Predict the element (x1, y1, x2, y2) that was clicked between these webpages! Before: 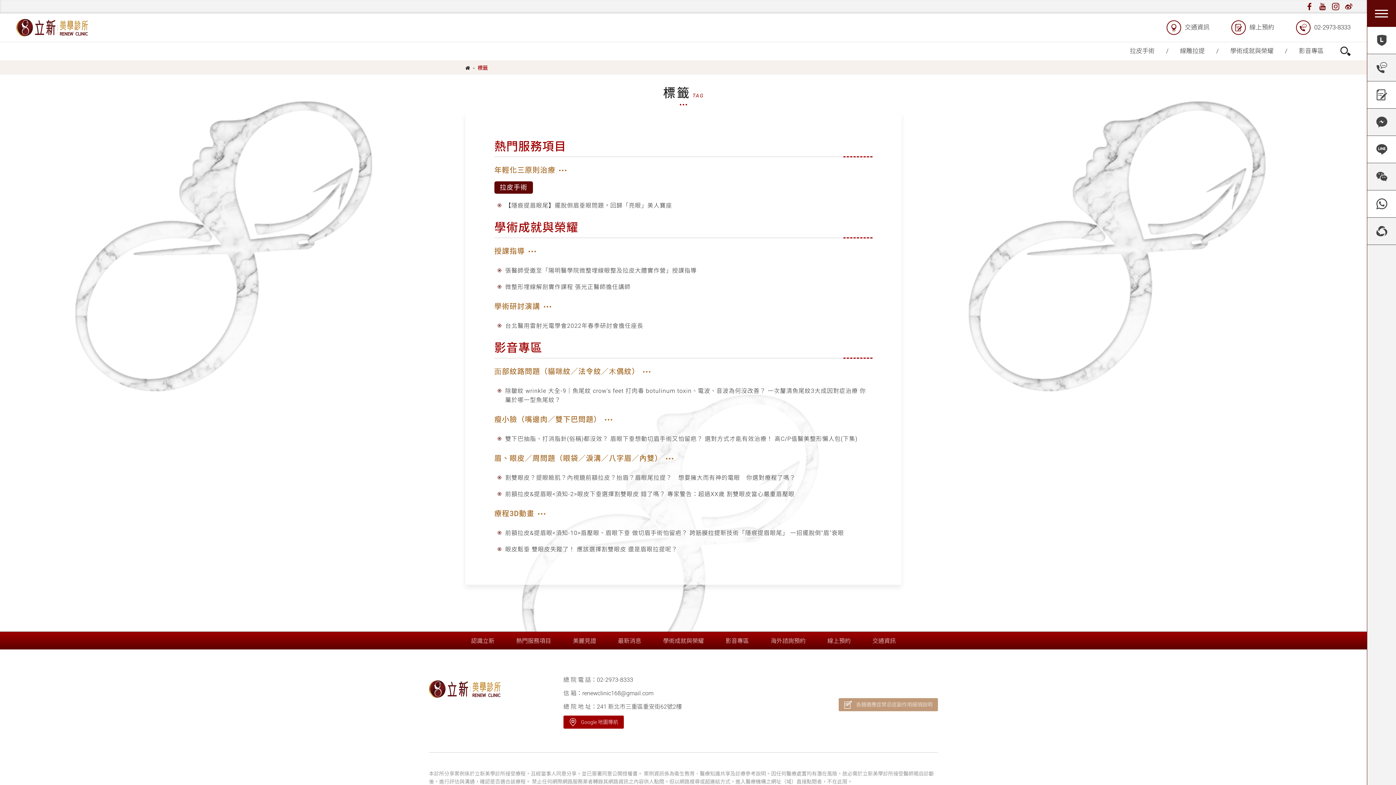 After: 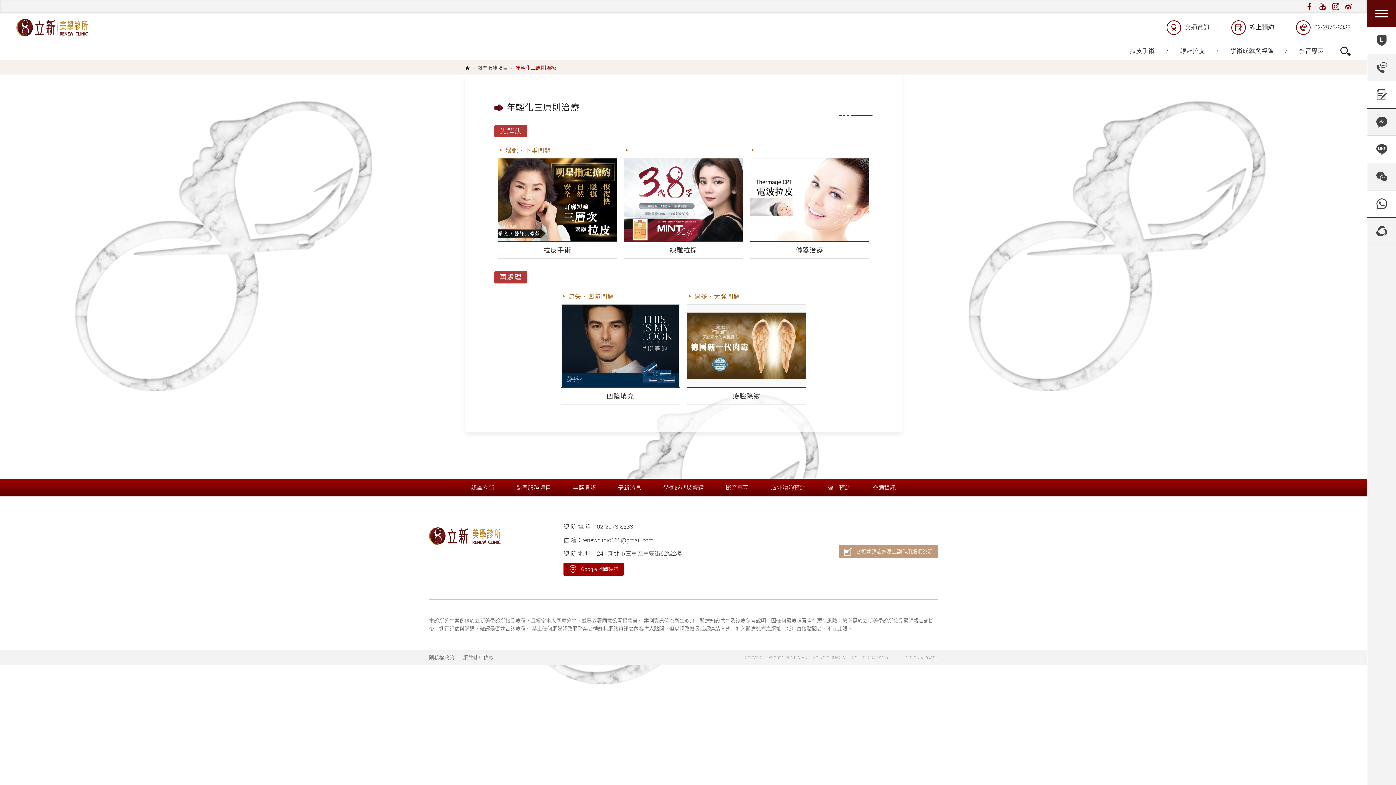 Action: bbox: (505, 632, 562, 649) label: 熱門服務項目